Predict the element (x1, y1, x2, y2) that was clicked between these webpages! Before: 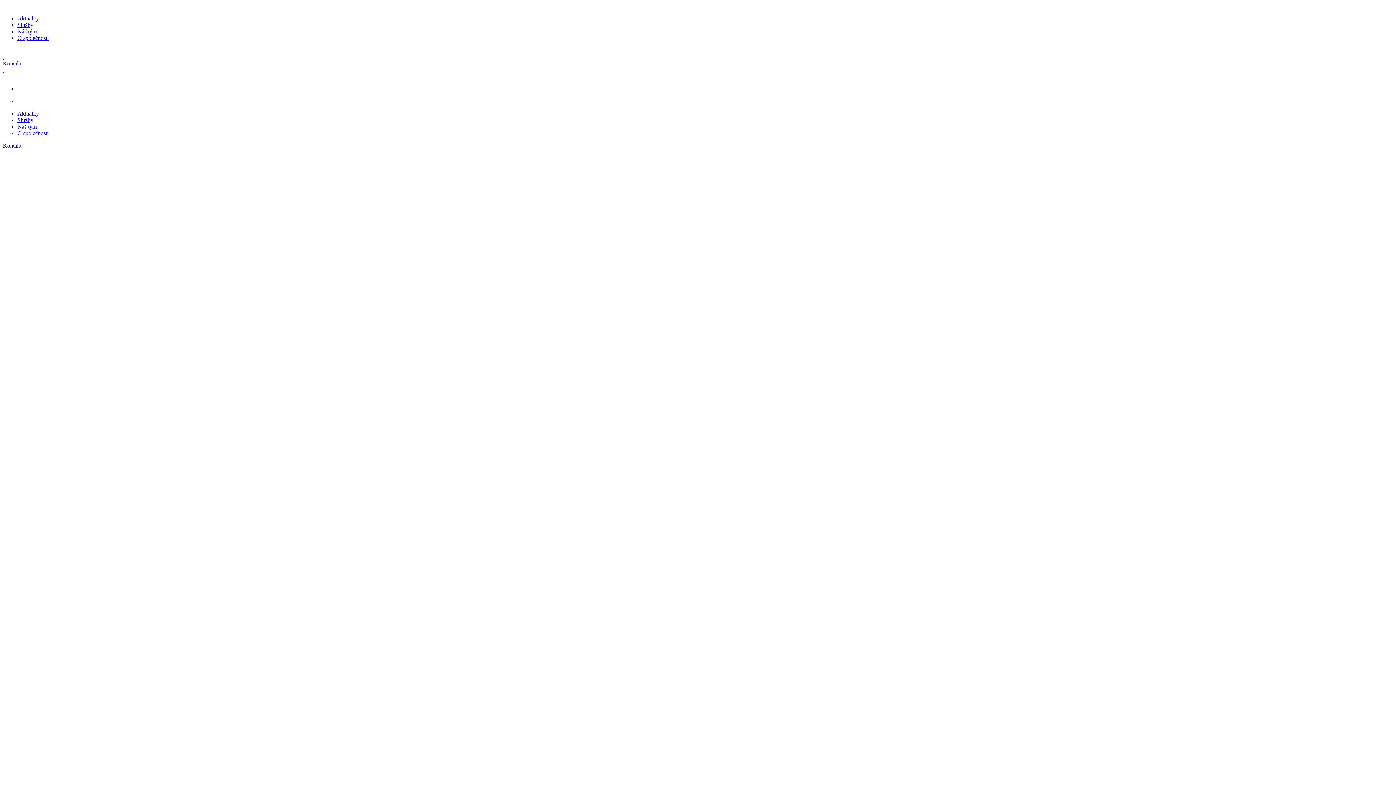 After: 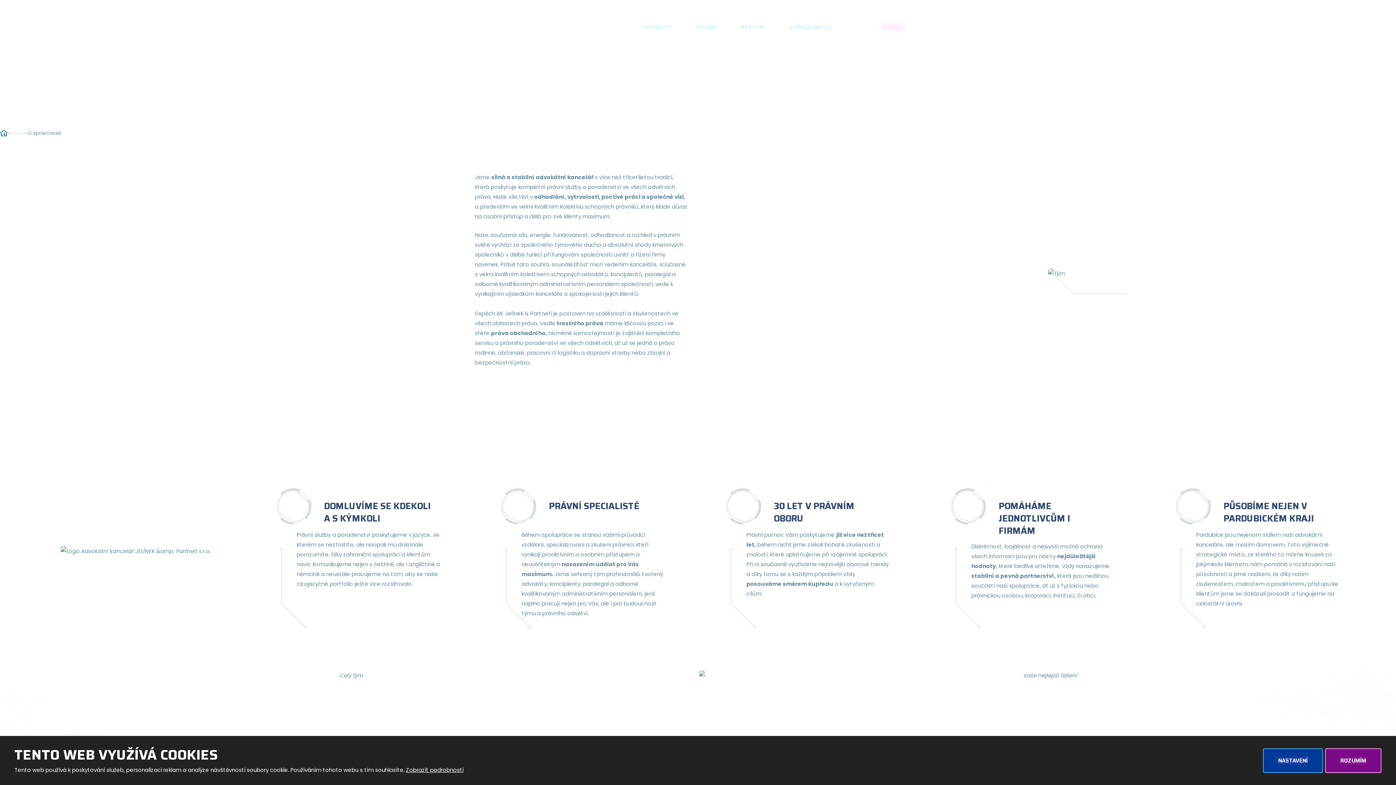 Action: label: O společnosti bbox: (17, 130, 48, 136)